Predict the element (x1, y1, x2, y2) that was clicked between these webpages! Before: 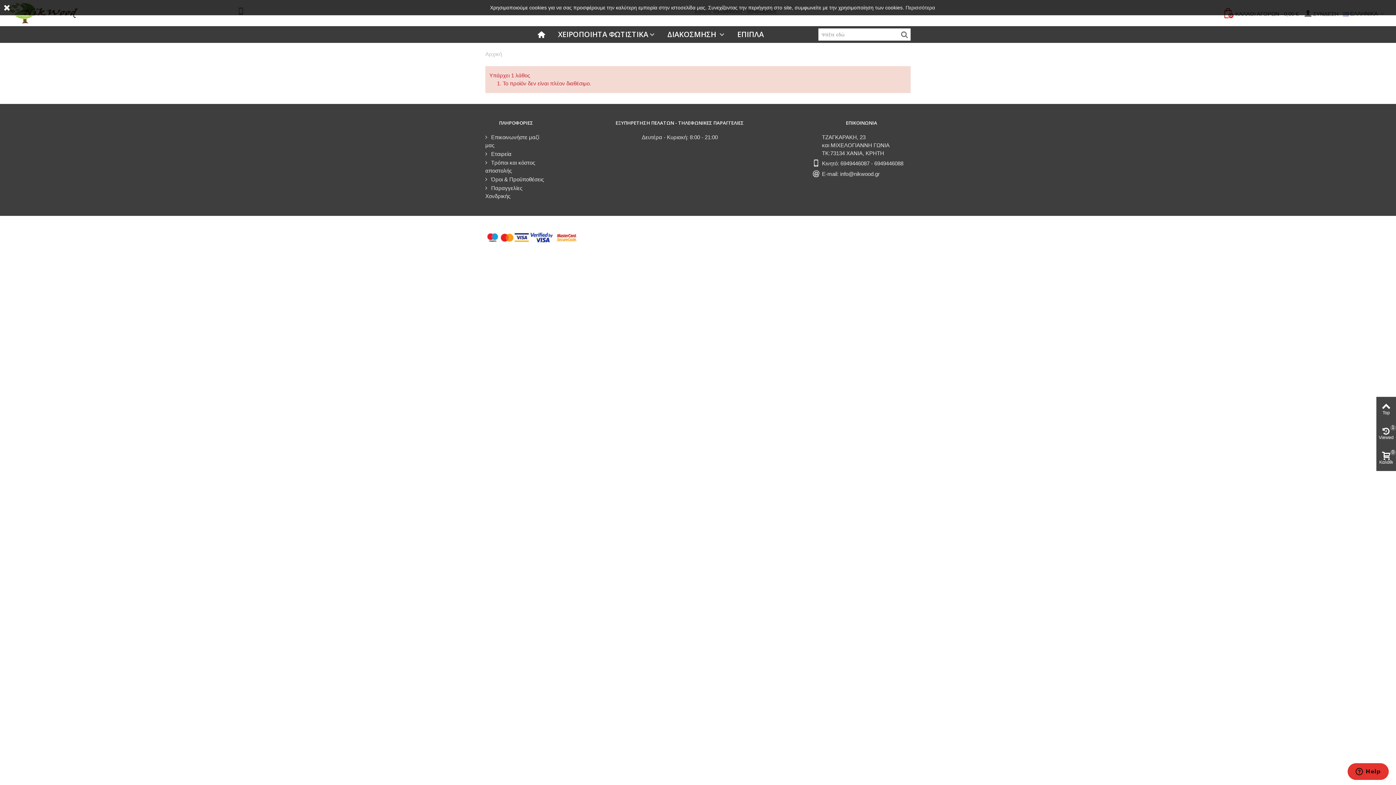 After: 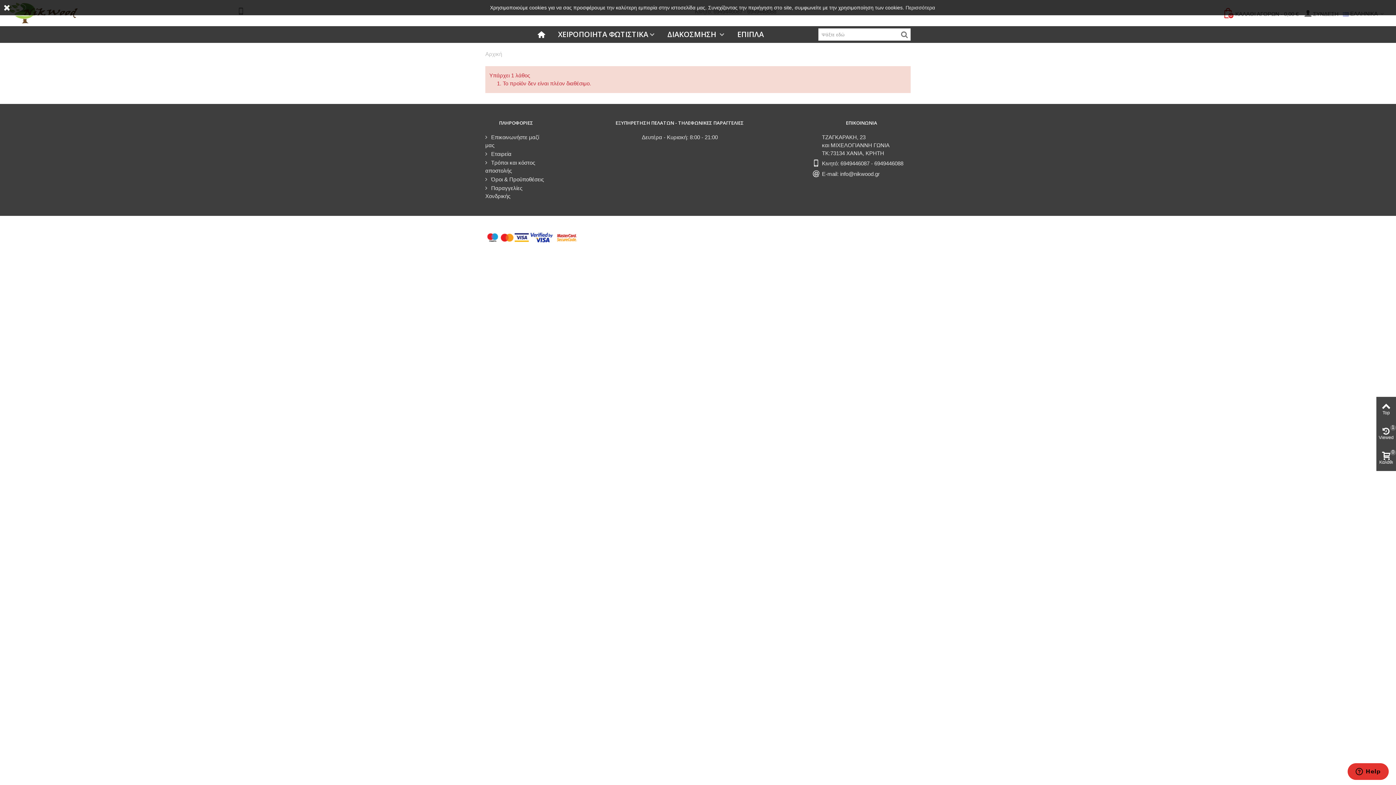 Action: bbox: (898, 28, 910, 40)